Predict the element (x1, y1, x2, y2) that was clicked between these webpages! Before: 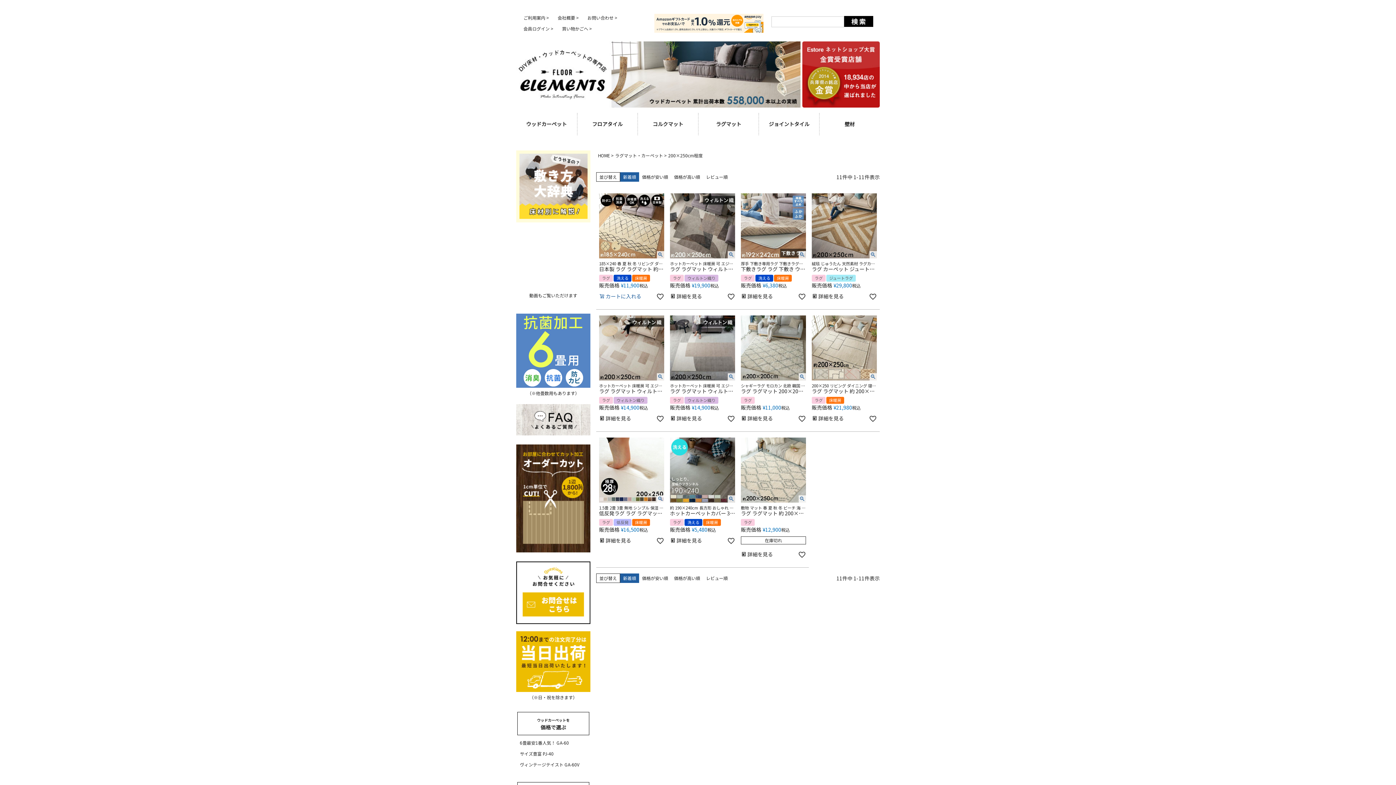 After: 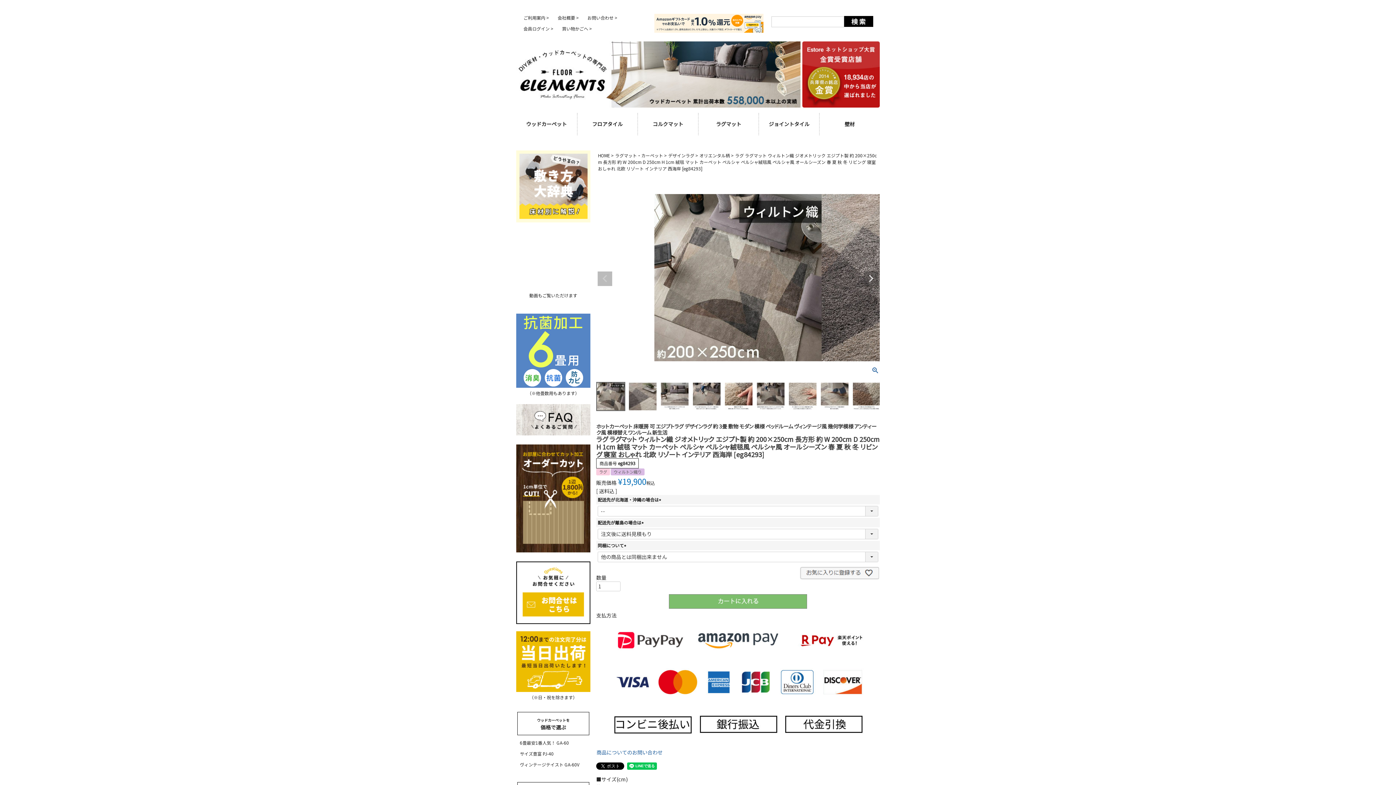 Action: label:  詳細を見る bbox: (670, 292, 702, 300)